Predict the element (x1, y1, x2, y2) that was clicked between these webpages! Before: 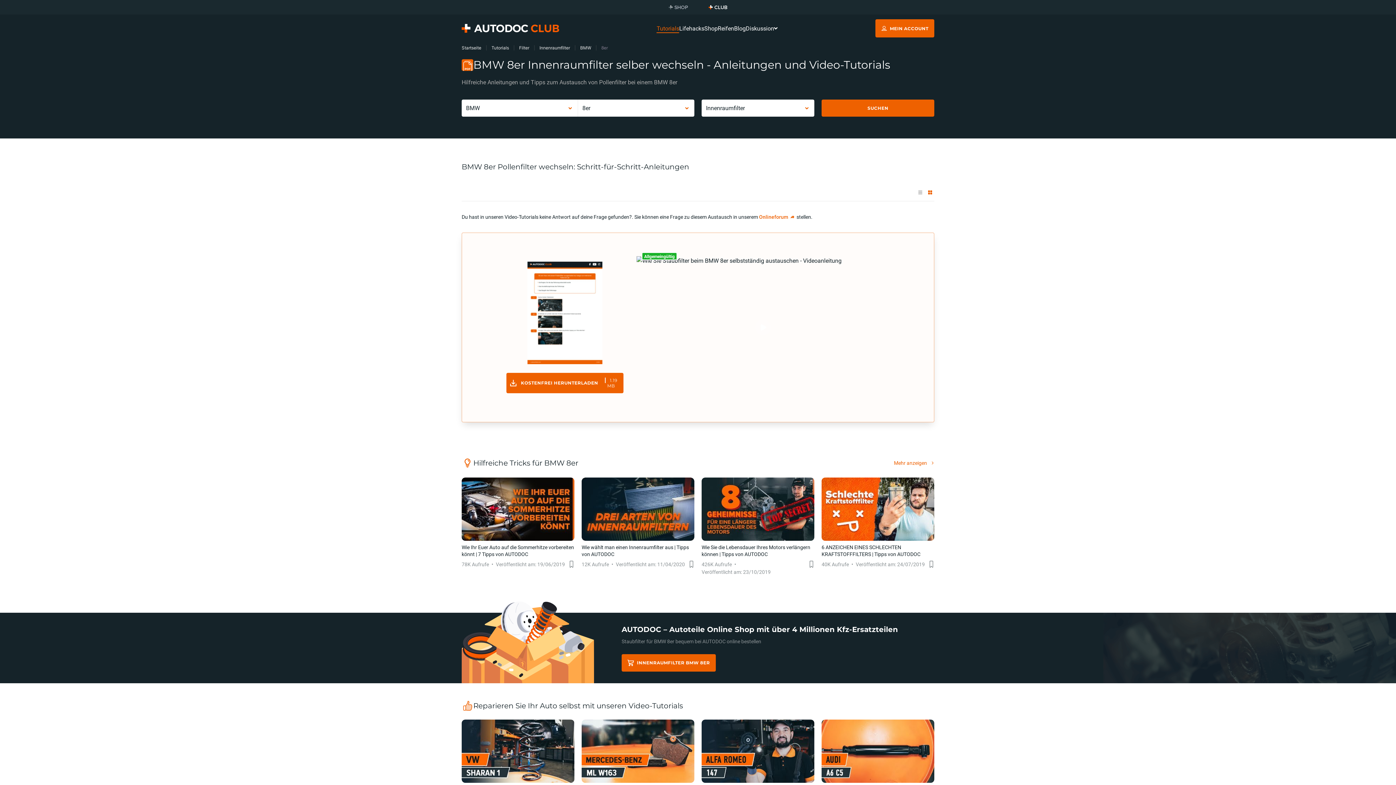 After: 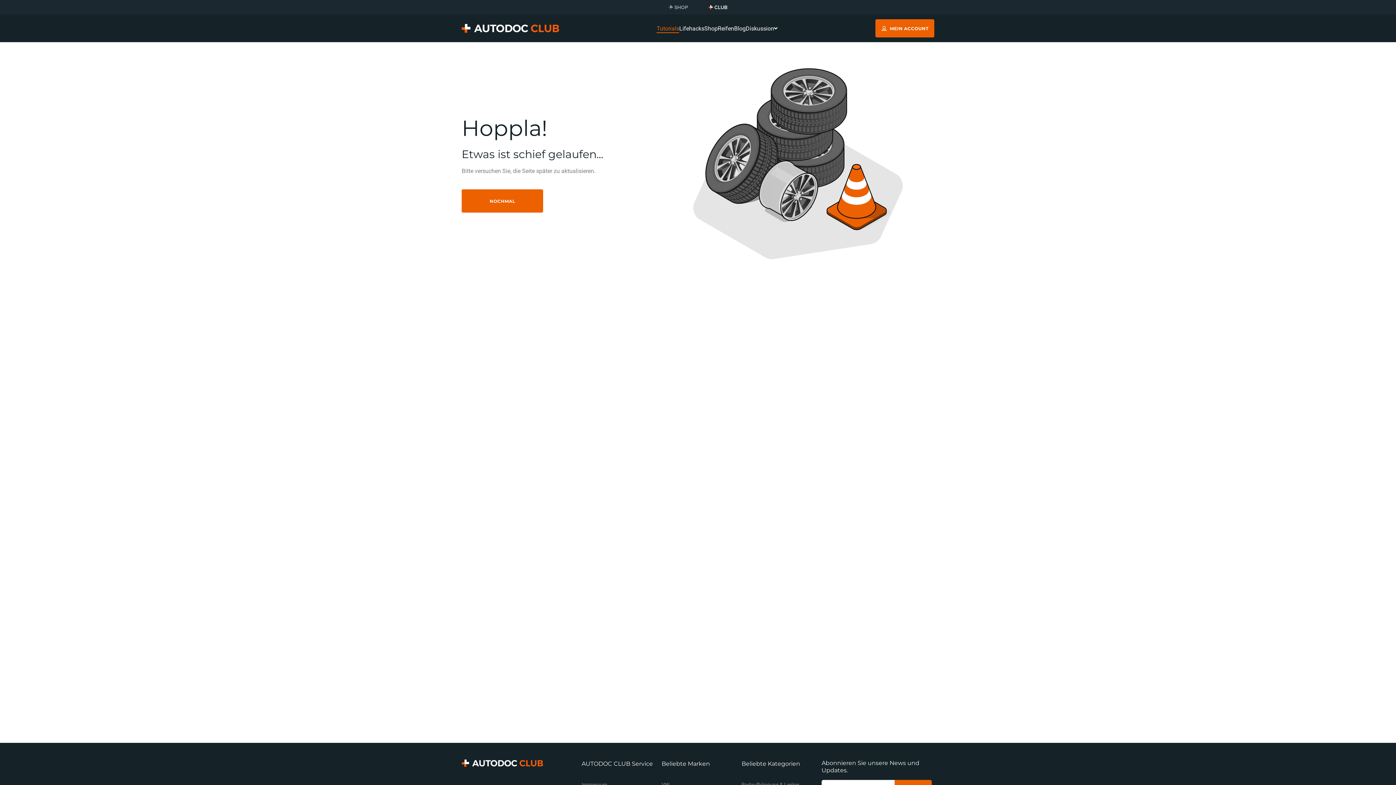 Action: bbox: (539, 45, 570, 50) label: Innenraumfilter